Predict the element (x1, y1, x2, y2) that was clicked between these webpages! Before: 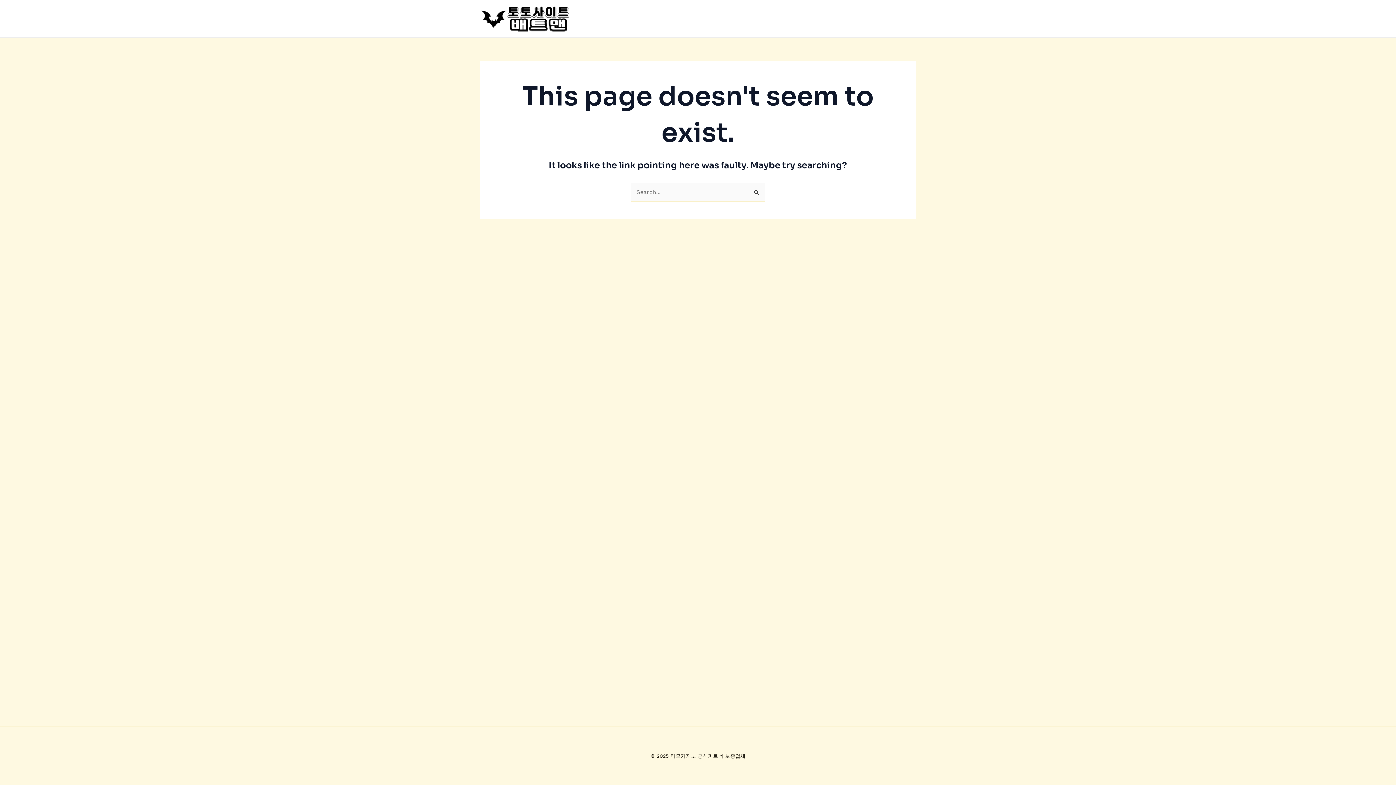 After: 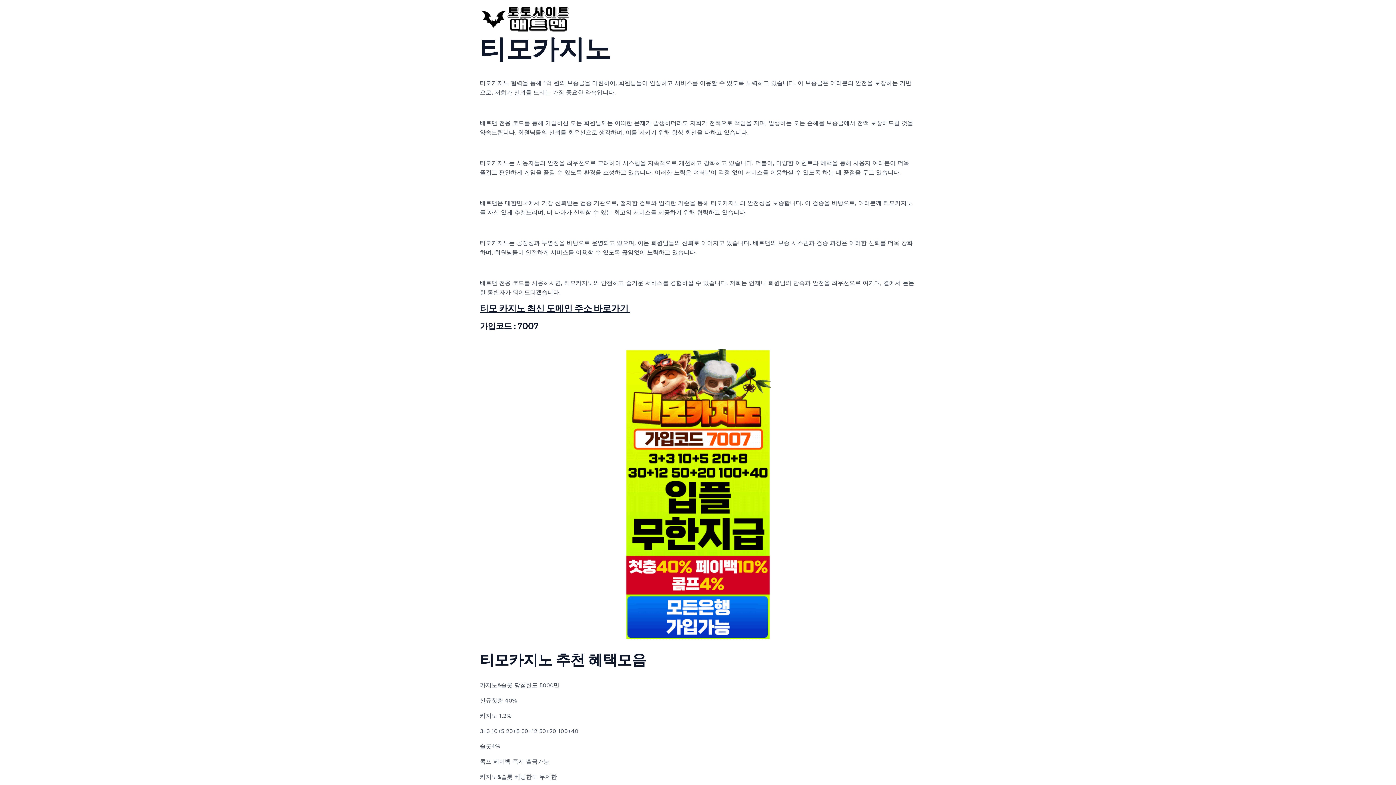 Action: bbox: (480, 14, 570, 21)